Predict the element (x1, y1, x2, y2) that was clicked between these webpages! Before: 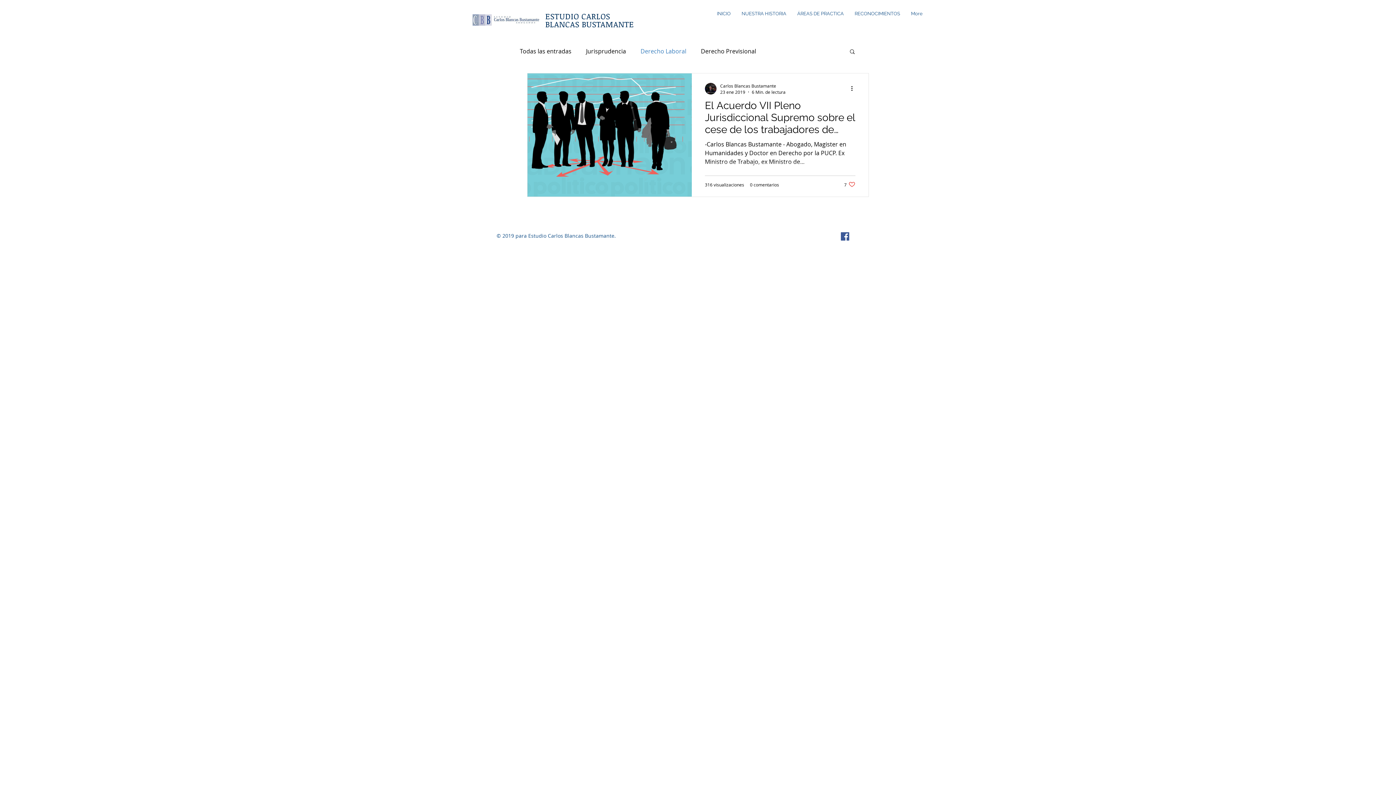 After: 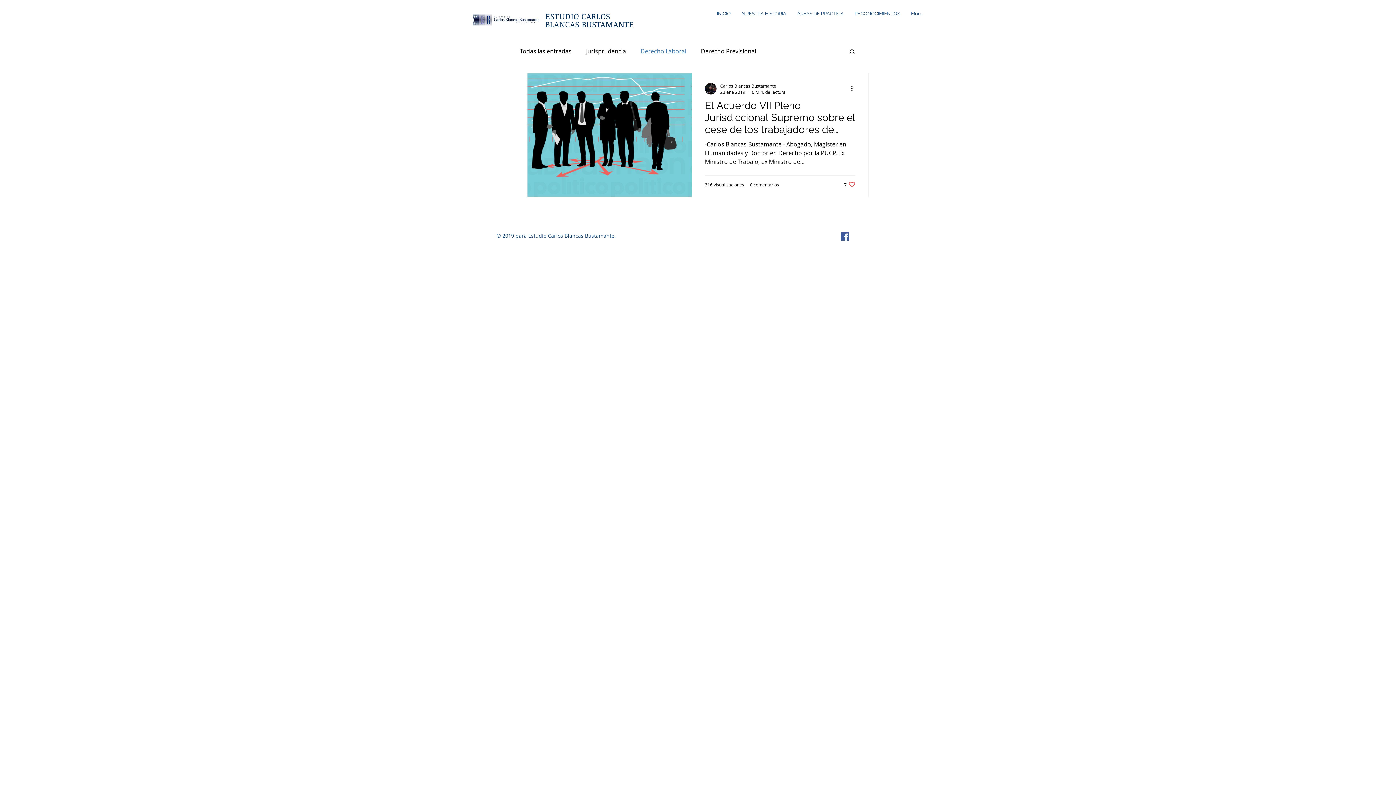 Action: label: Facebook icono social bbox: (841, 232, 849, 240)